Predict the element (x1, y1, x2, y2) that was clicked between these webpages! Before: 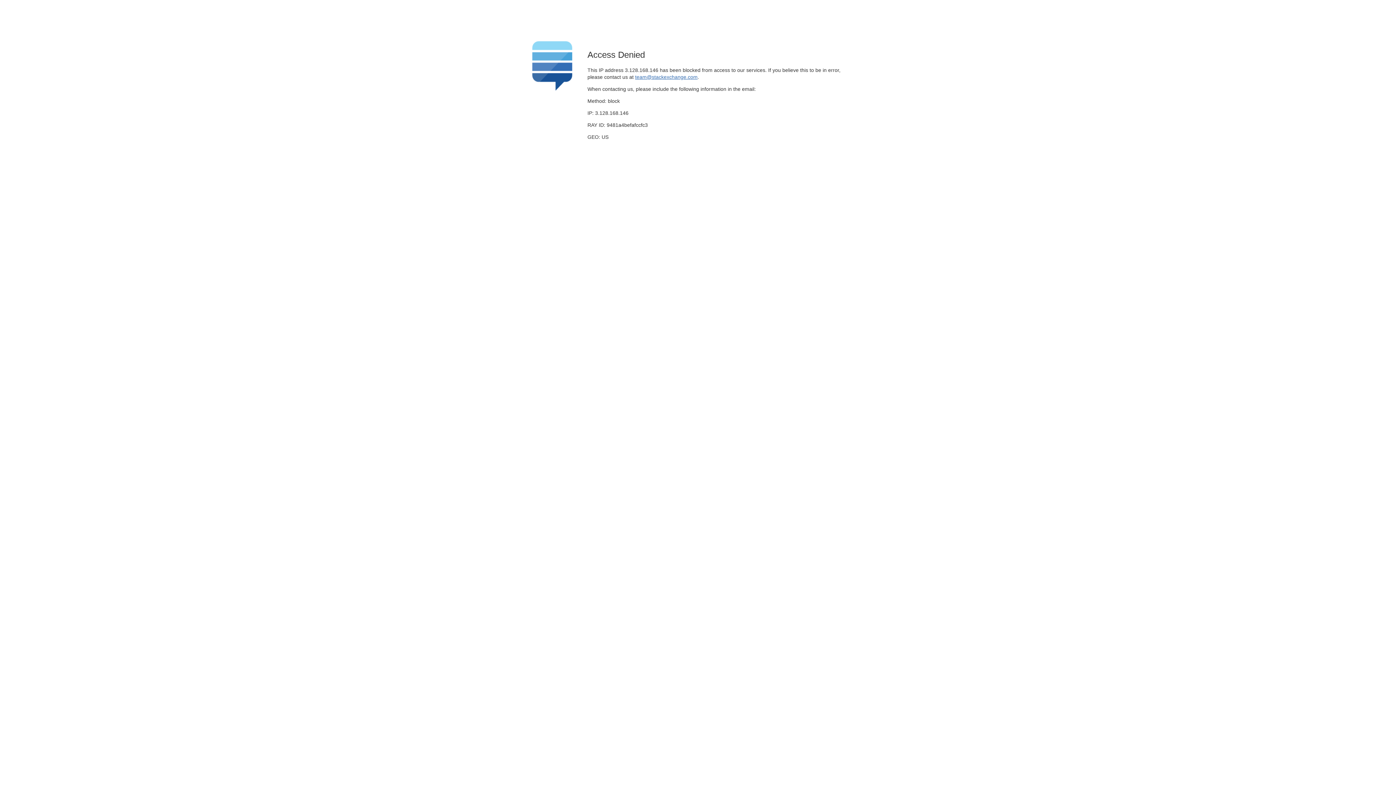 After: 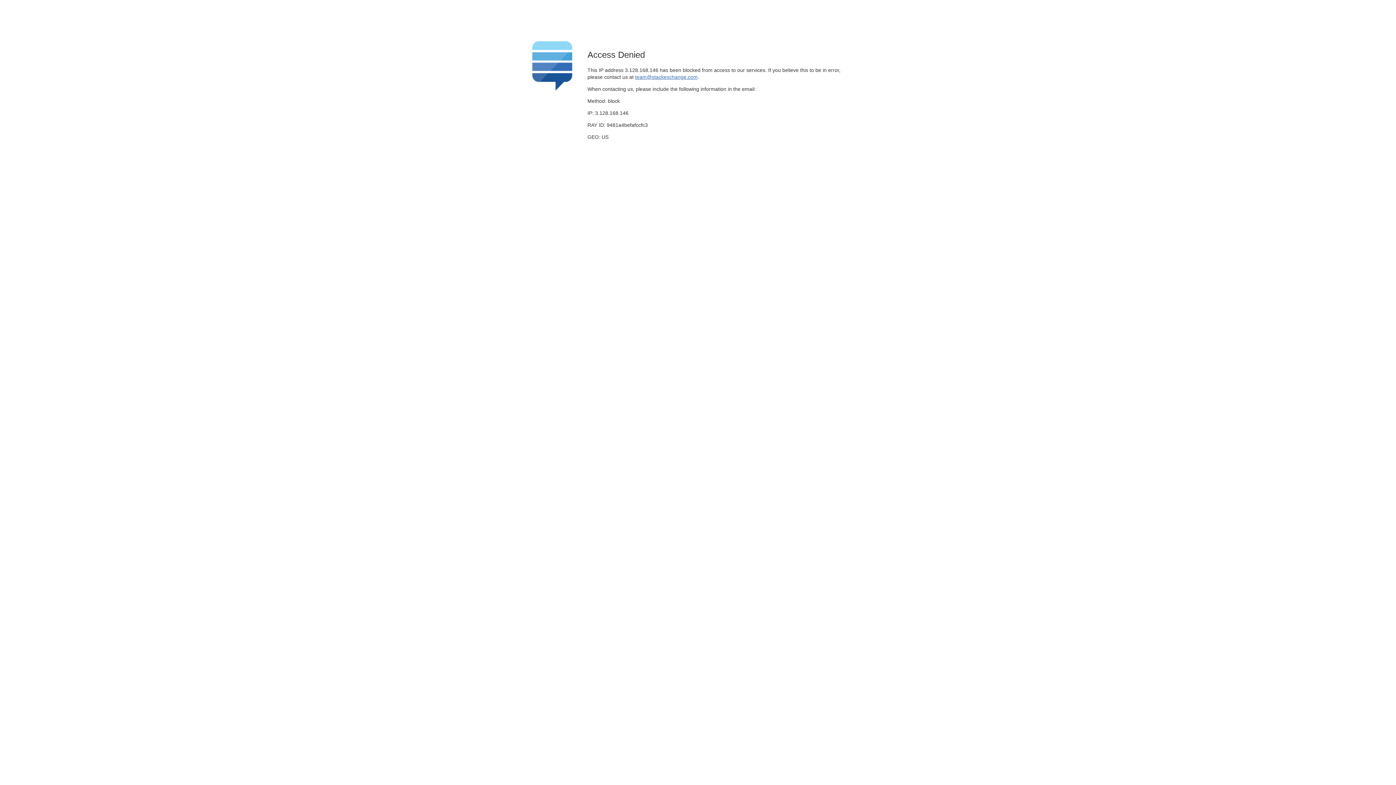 Action: bbox: (635, 74, 697, 79) label: team@stackexchange.com